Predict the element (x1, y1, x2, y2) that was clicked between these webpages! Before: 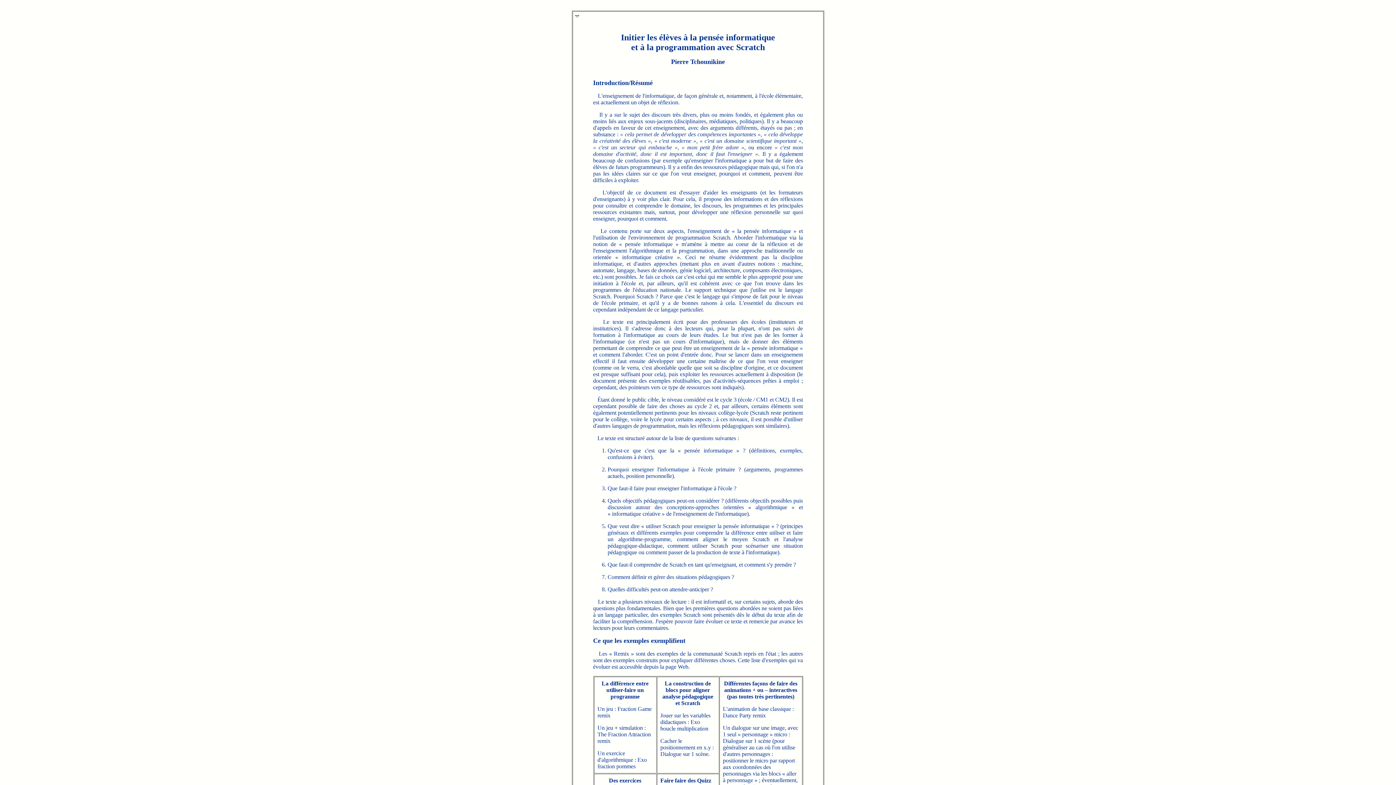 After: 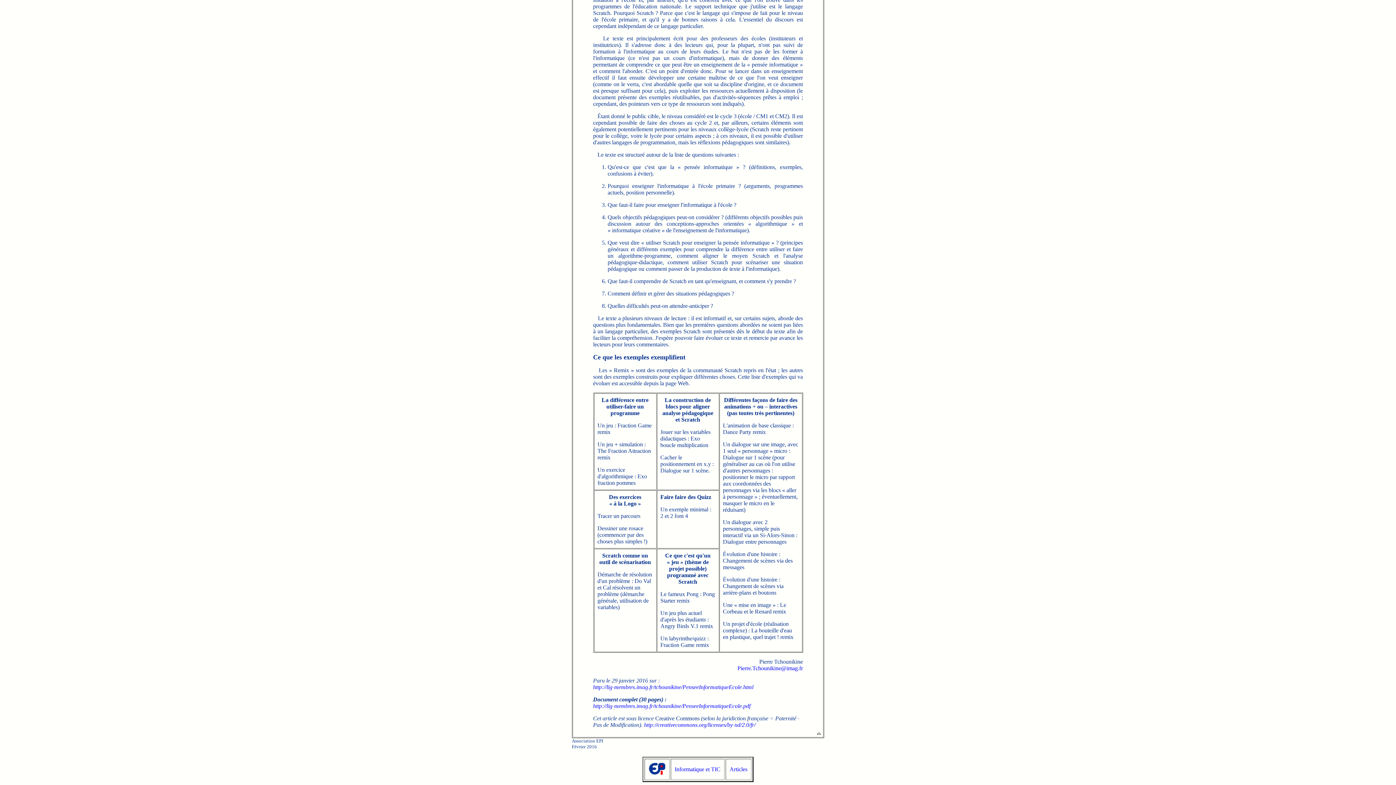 Action: bbox: (573, 14, 580, 20)